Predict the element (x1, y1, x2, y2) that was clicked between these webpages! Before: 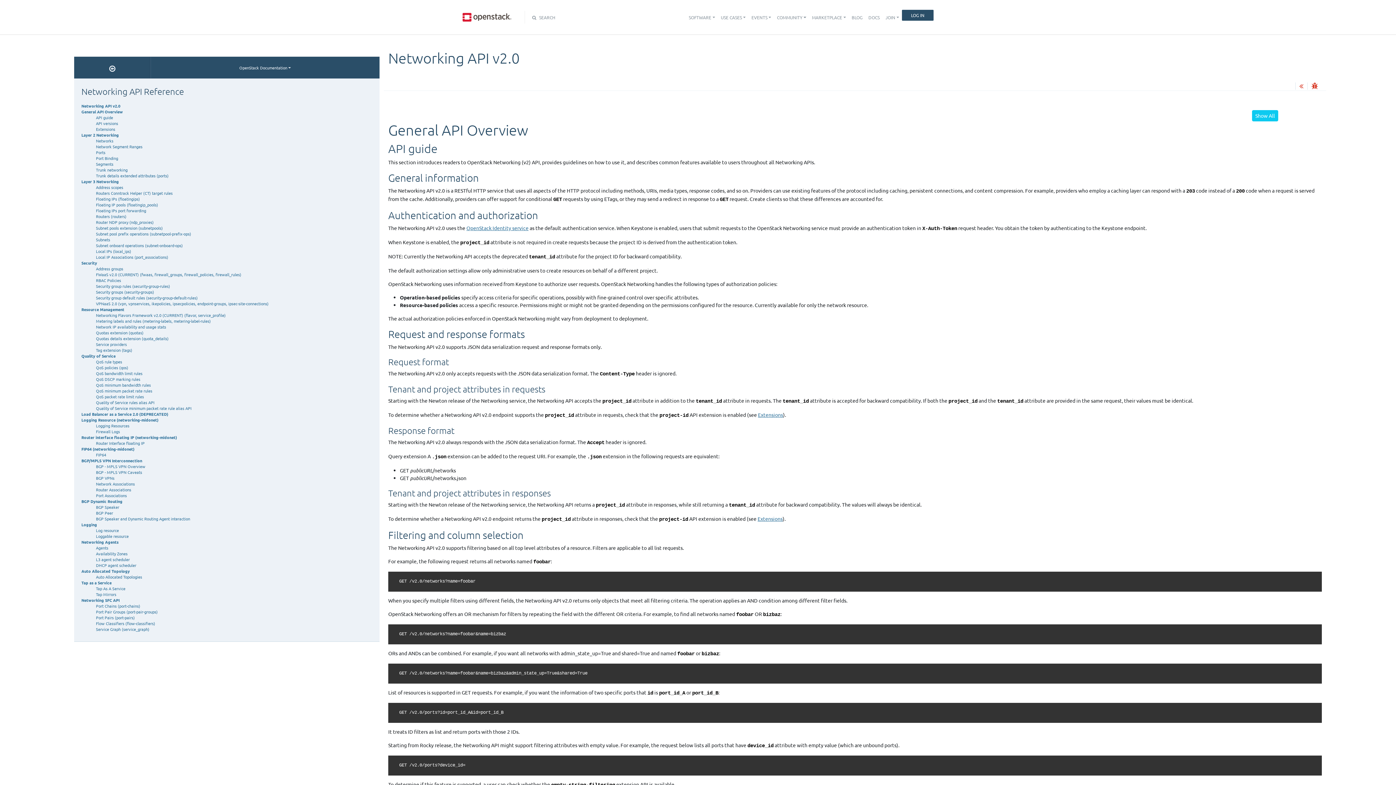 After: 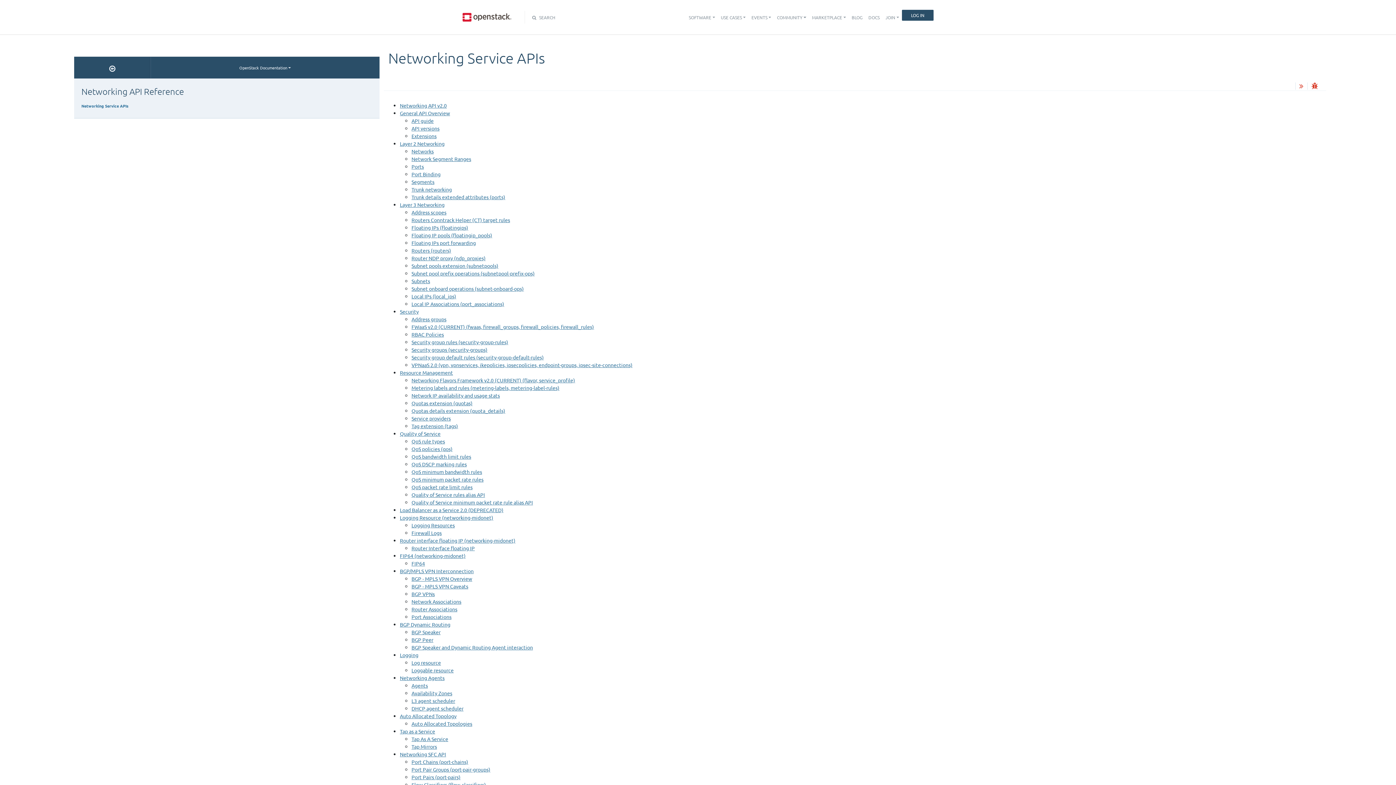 Action: label: Networking API Reference bbox: (74, 82, 376, 103)